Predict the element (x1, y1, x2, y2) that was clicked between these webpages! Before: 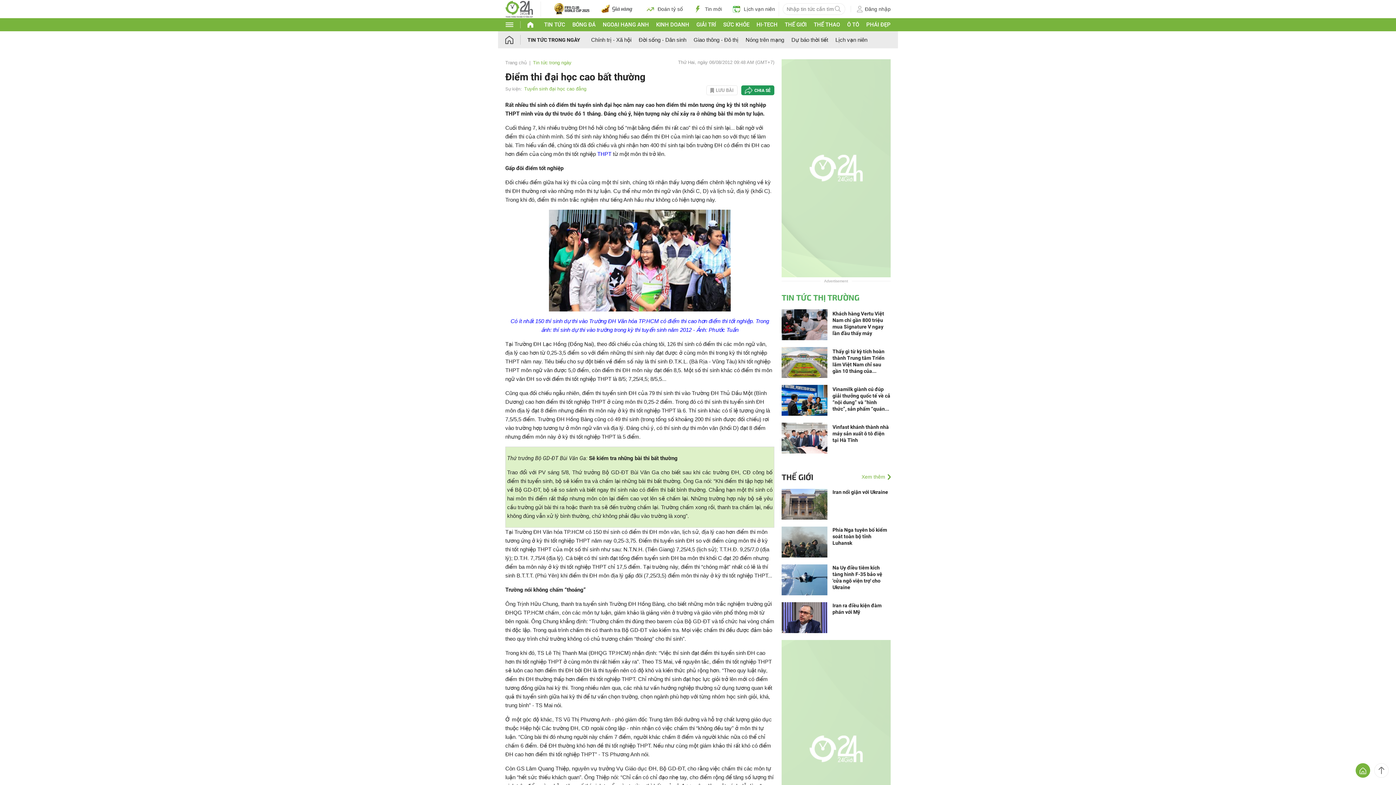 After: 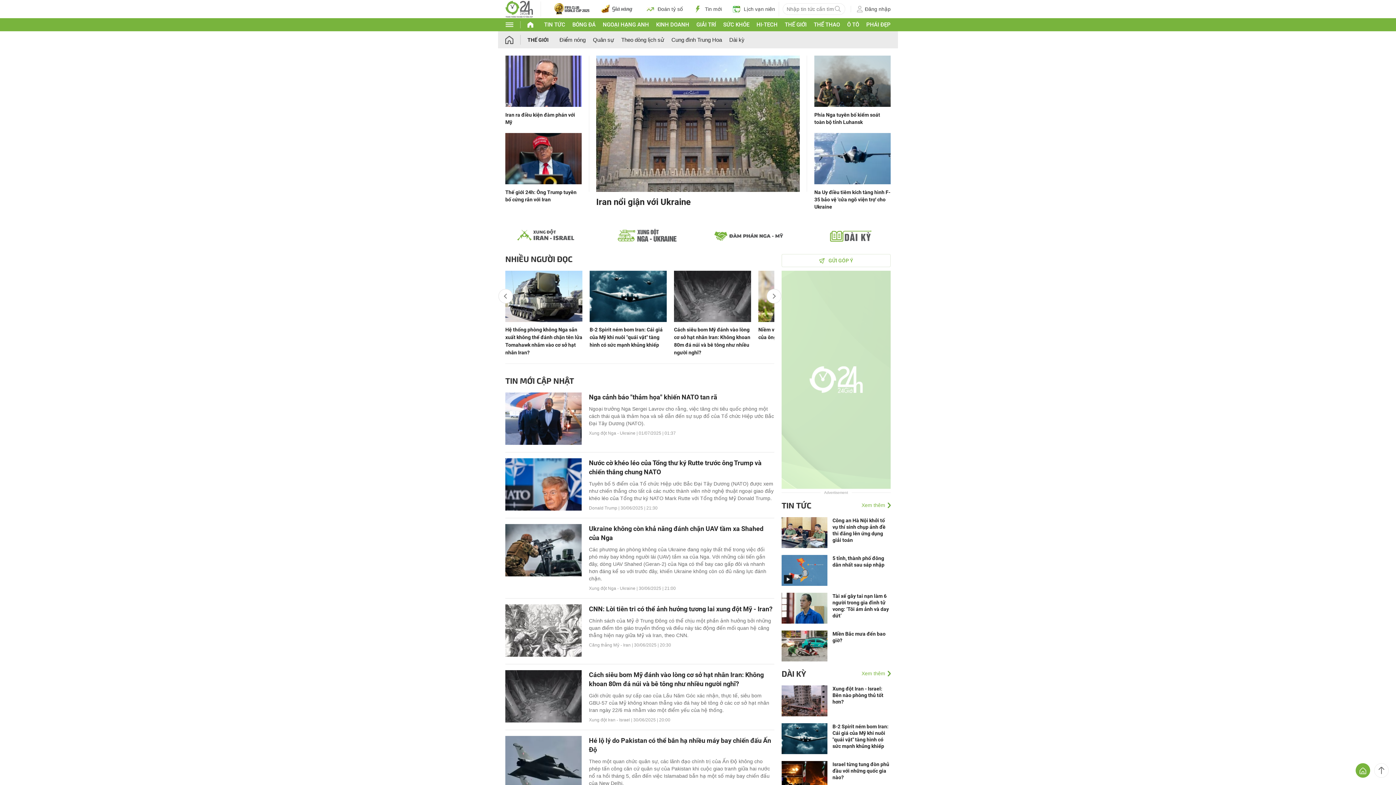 Action: bbox: (861, 474, 890, 480) label: Xem thêm